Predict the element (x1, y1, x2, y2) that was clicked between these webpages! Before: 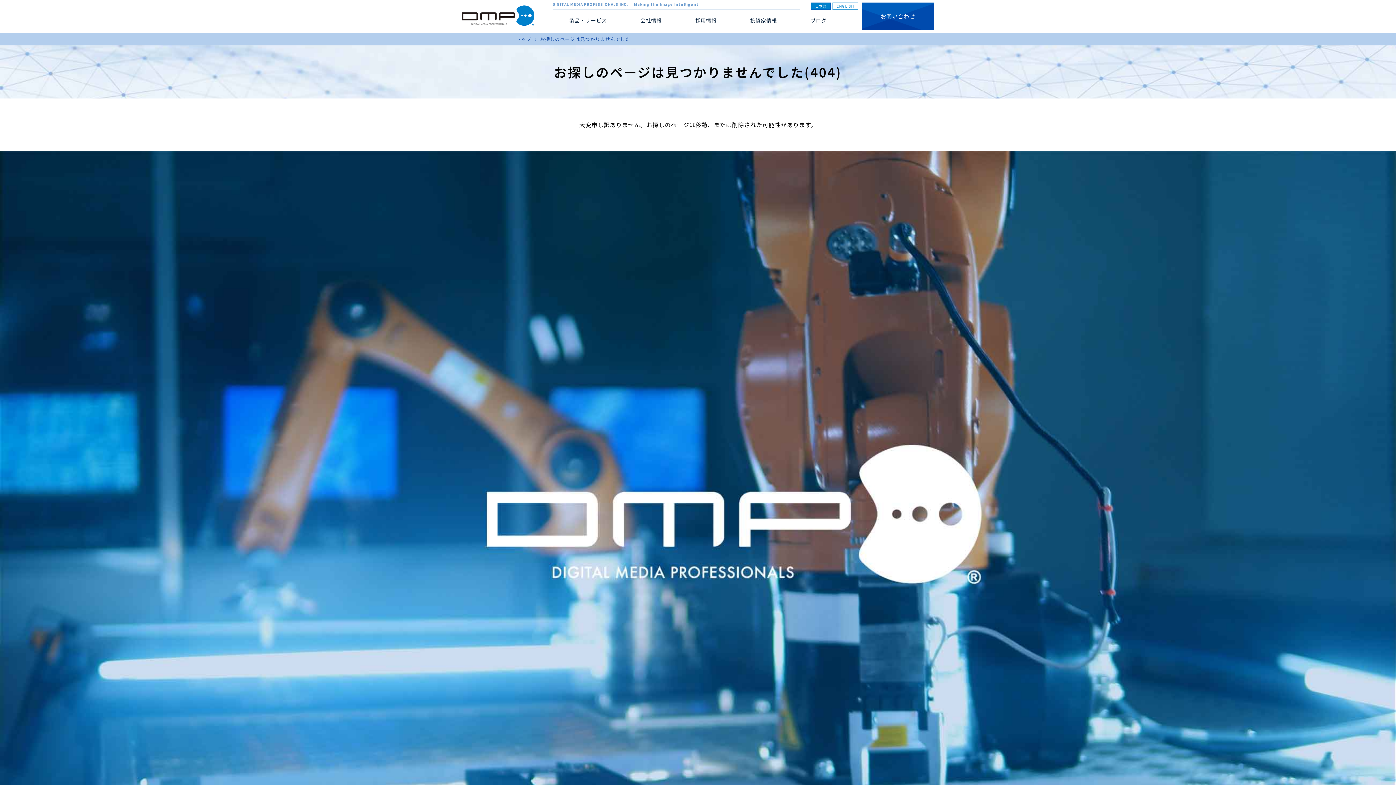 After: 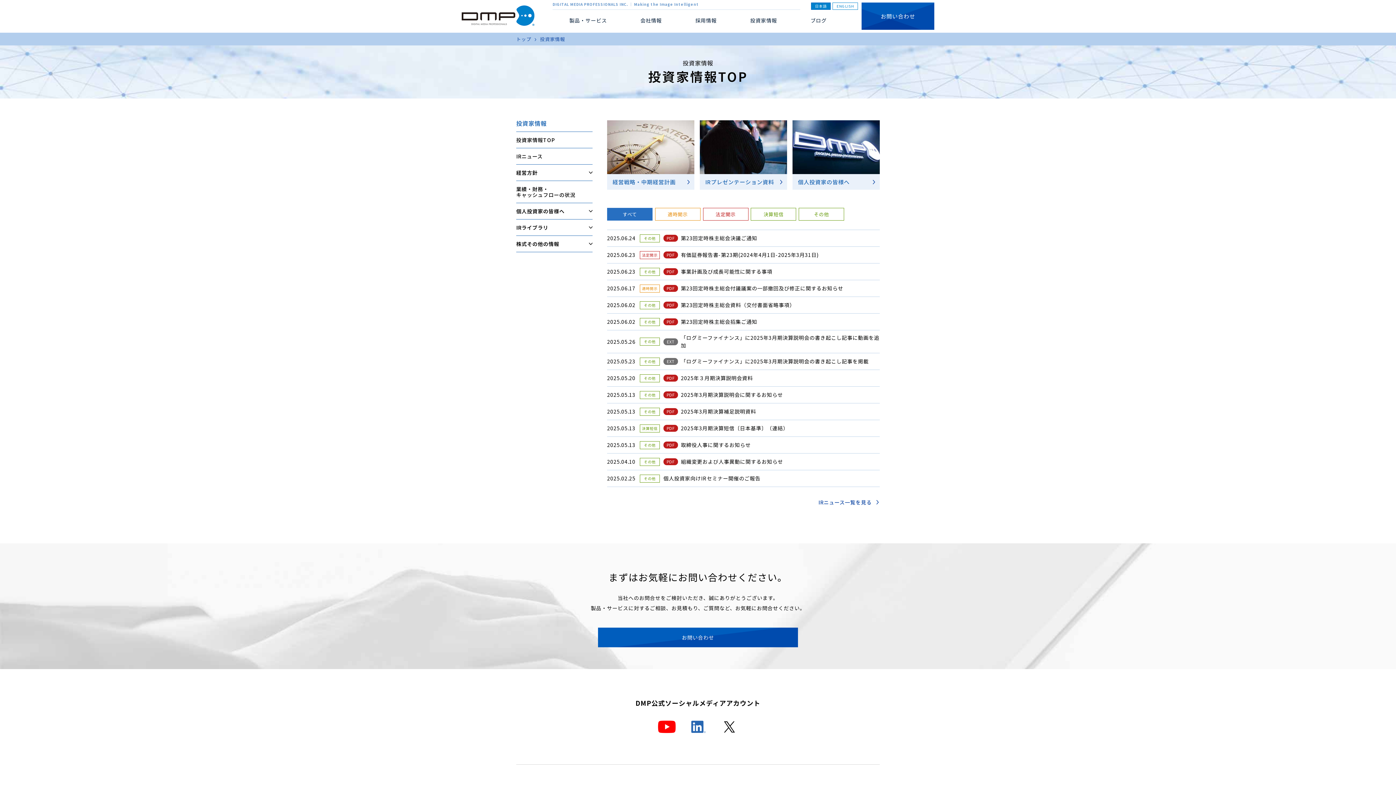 Action: label: 投資家情報 bbox: (750, 16, 777, 24)